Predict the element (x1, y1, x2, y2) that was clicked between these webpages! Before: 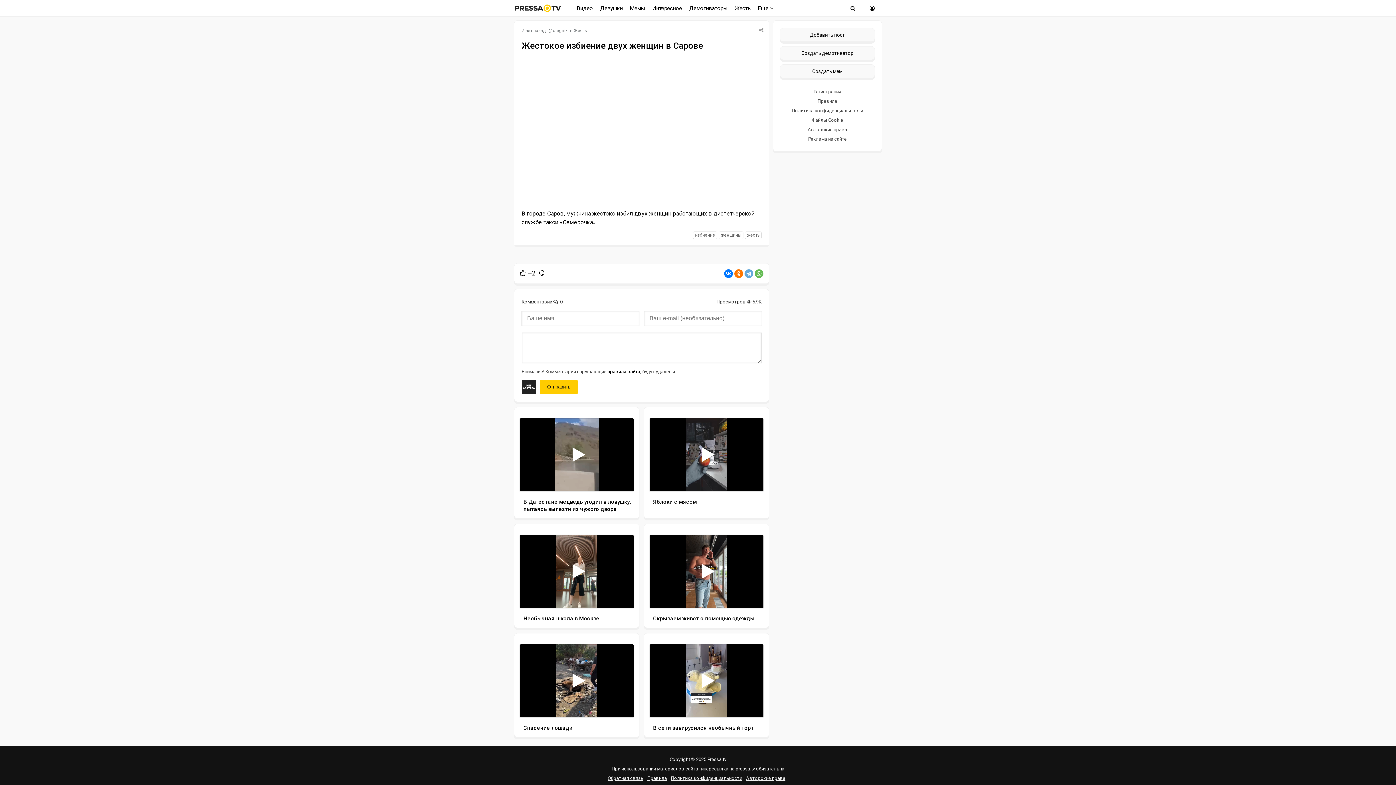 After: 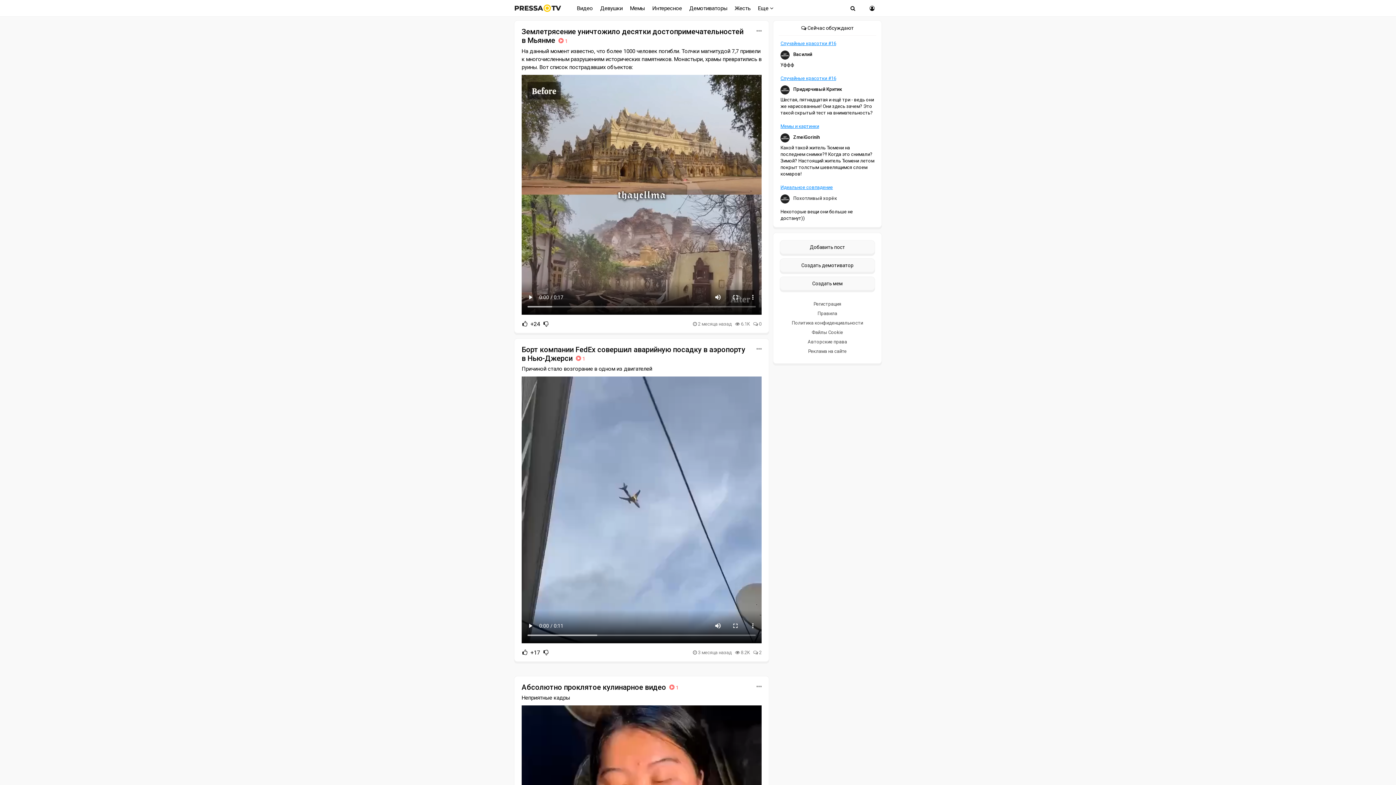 Action: bbox: (733, 2, 752, 13) label: Жесть